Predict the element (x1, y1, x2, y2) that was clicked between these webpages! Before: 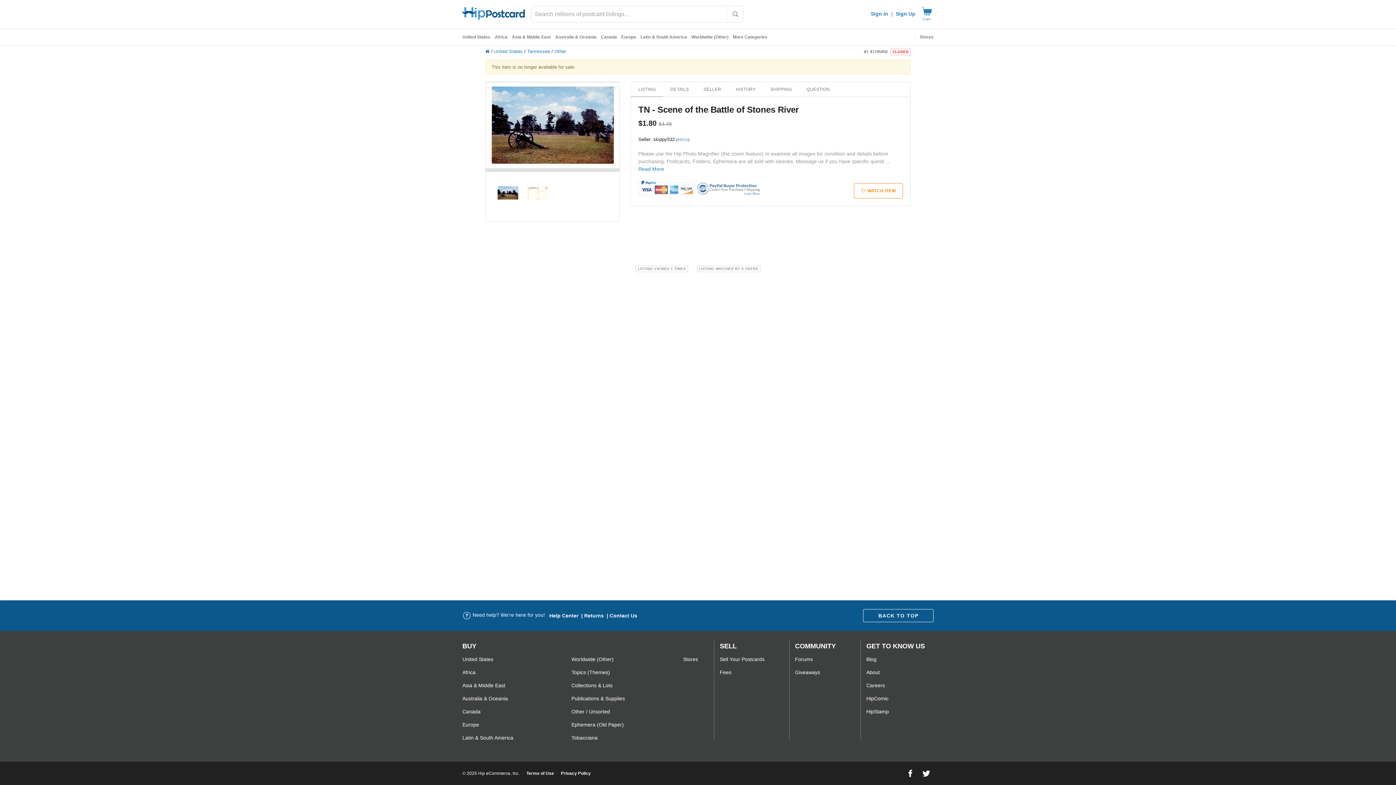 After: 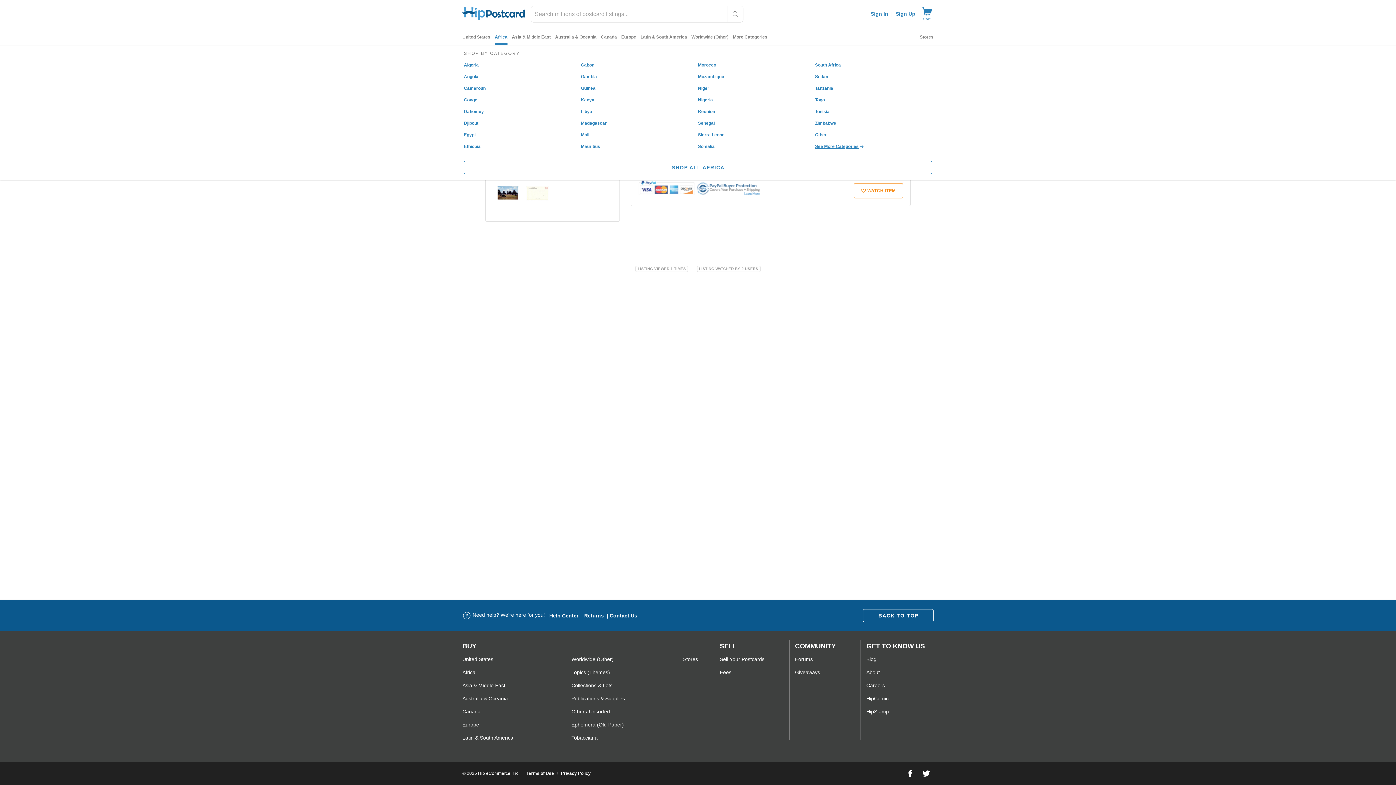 Action: label: Africa bbox: (494, 29, 507, 45)